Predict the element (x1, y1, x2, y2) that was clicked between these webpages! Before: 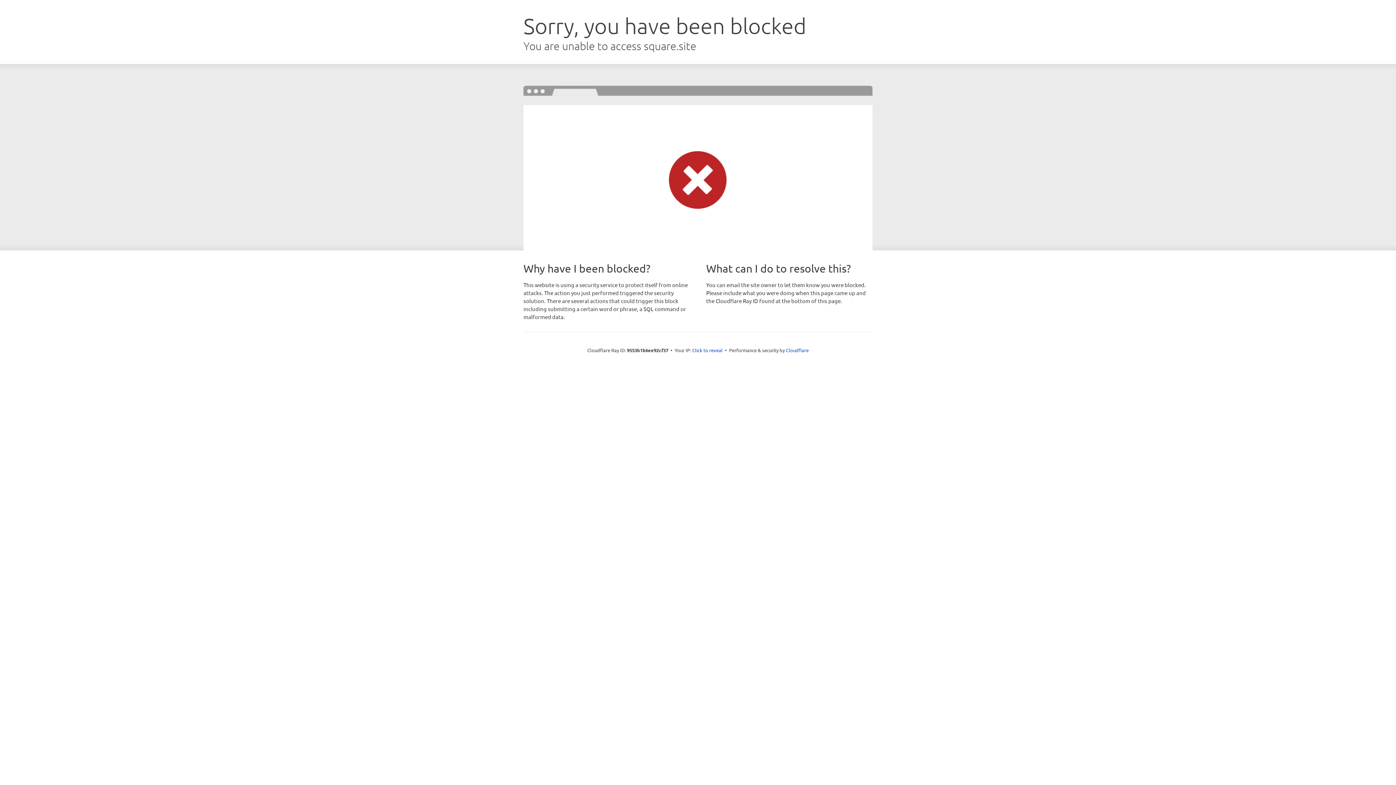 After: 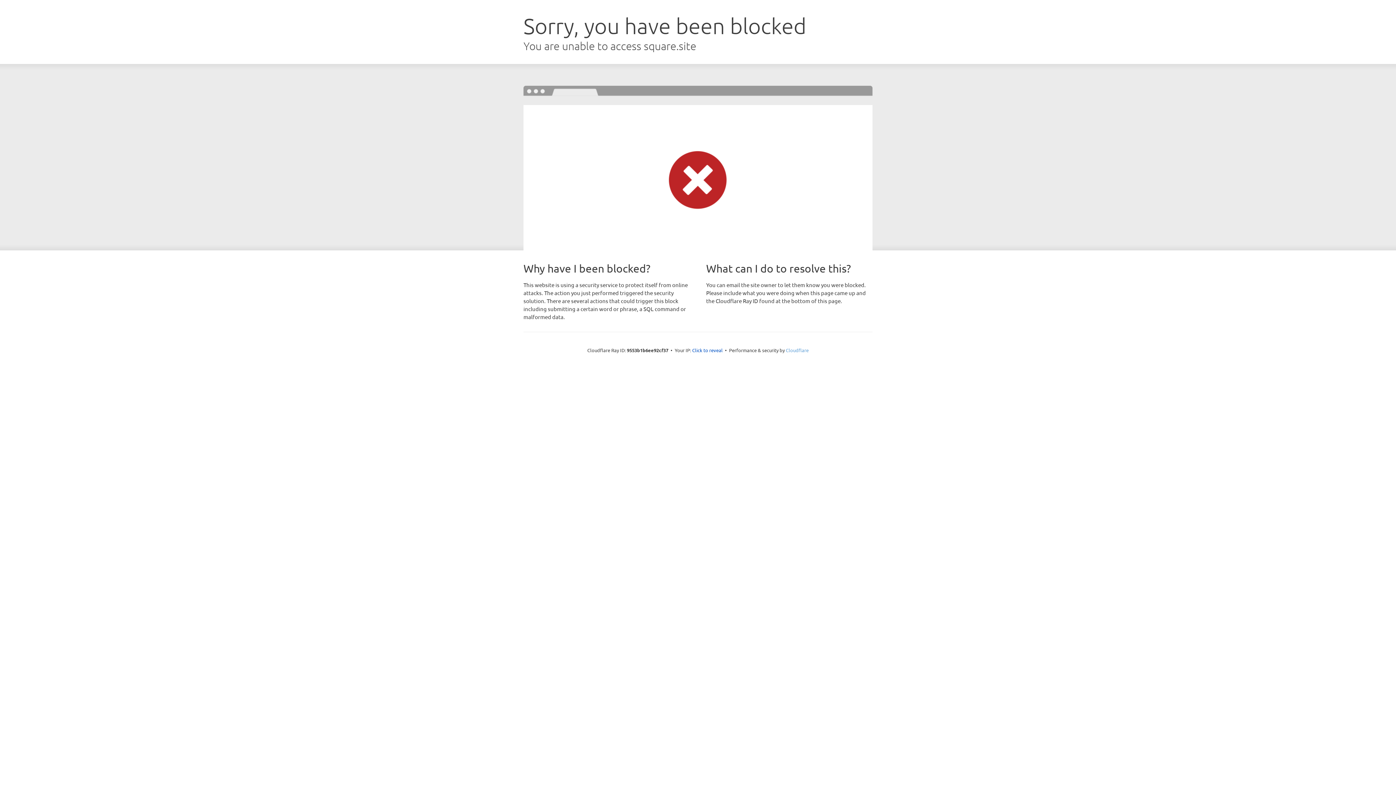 Action: bbox: (786, 347, 808, 353) label: Cloudflare